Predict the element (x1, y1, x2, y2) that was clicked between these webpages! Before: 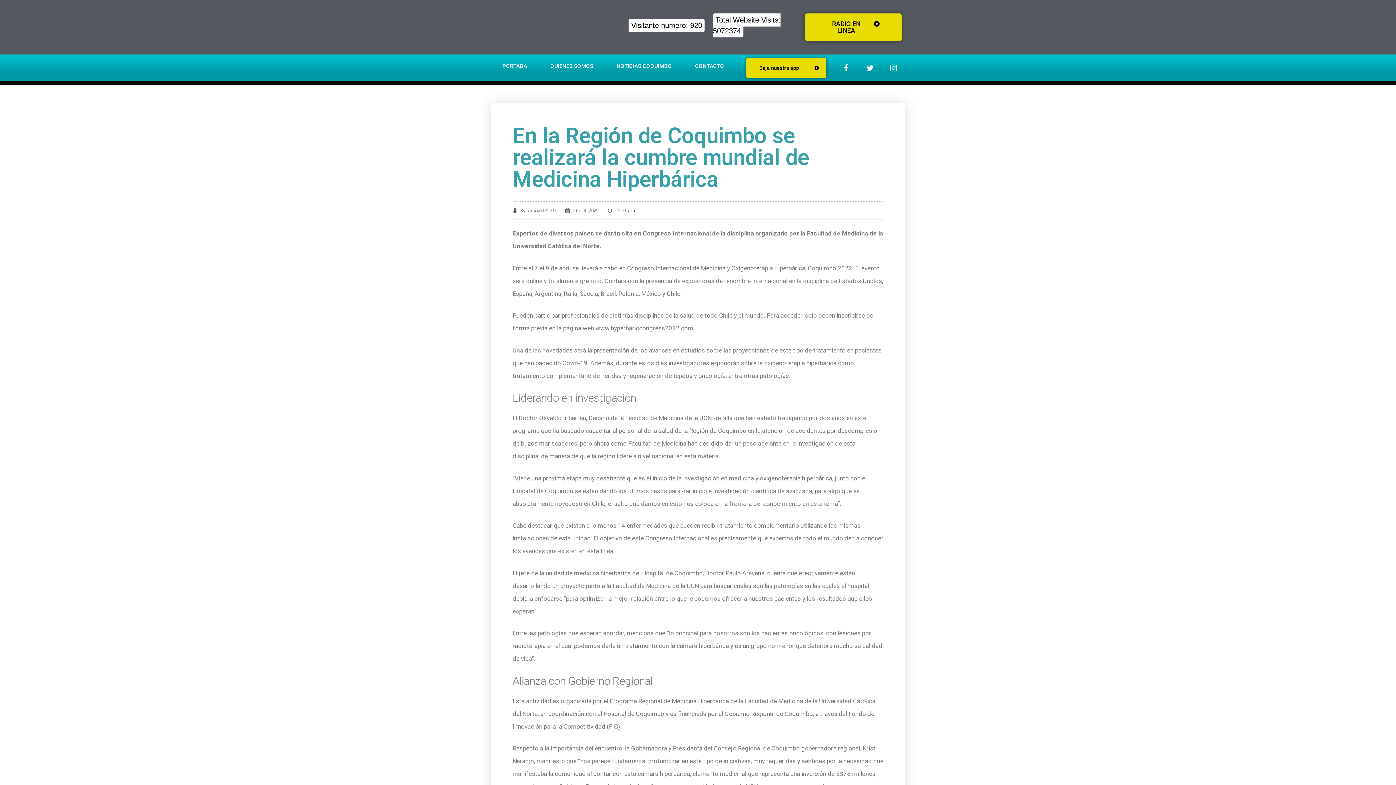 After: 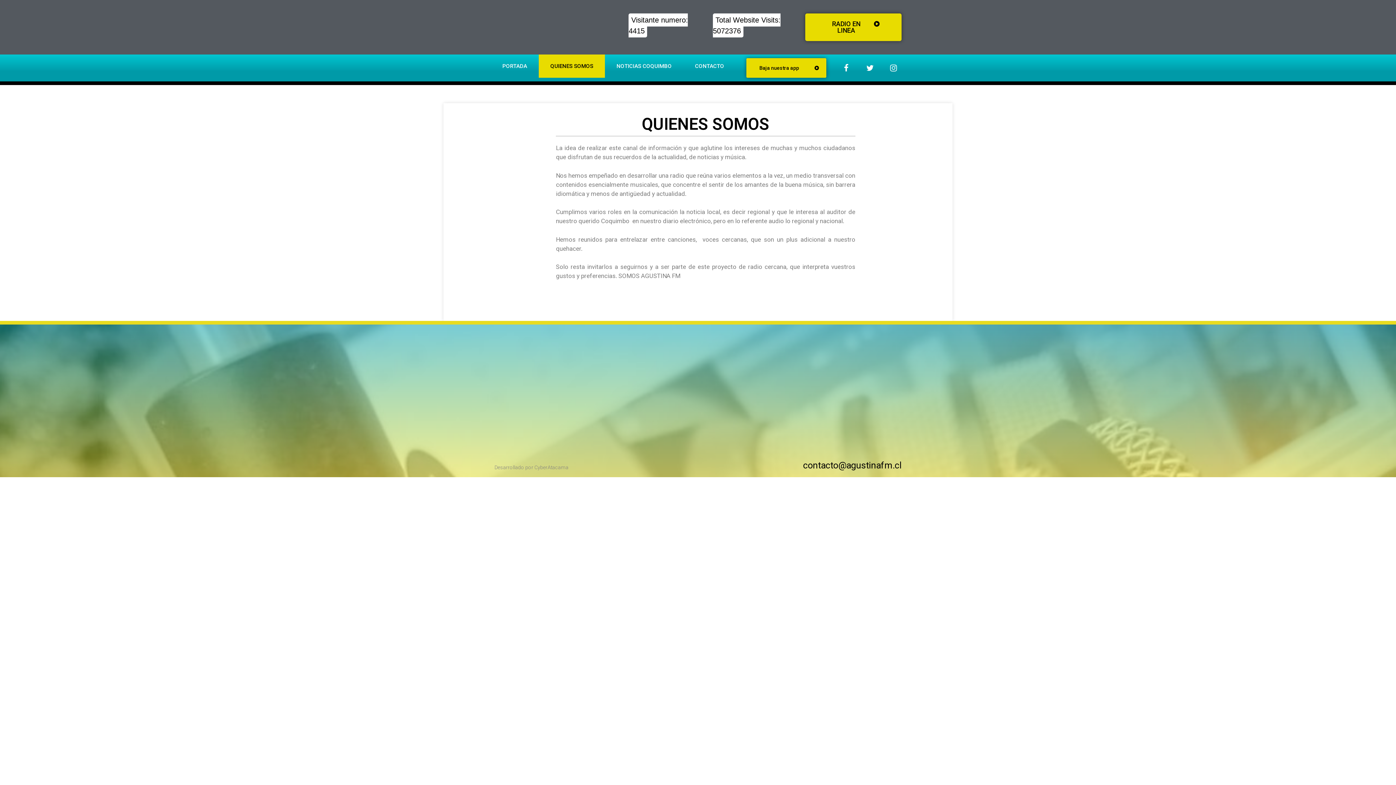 Action: label: QUIENES SOMOS bbox: (538, 54, 605, 77)